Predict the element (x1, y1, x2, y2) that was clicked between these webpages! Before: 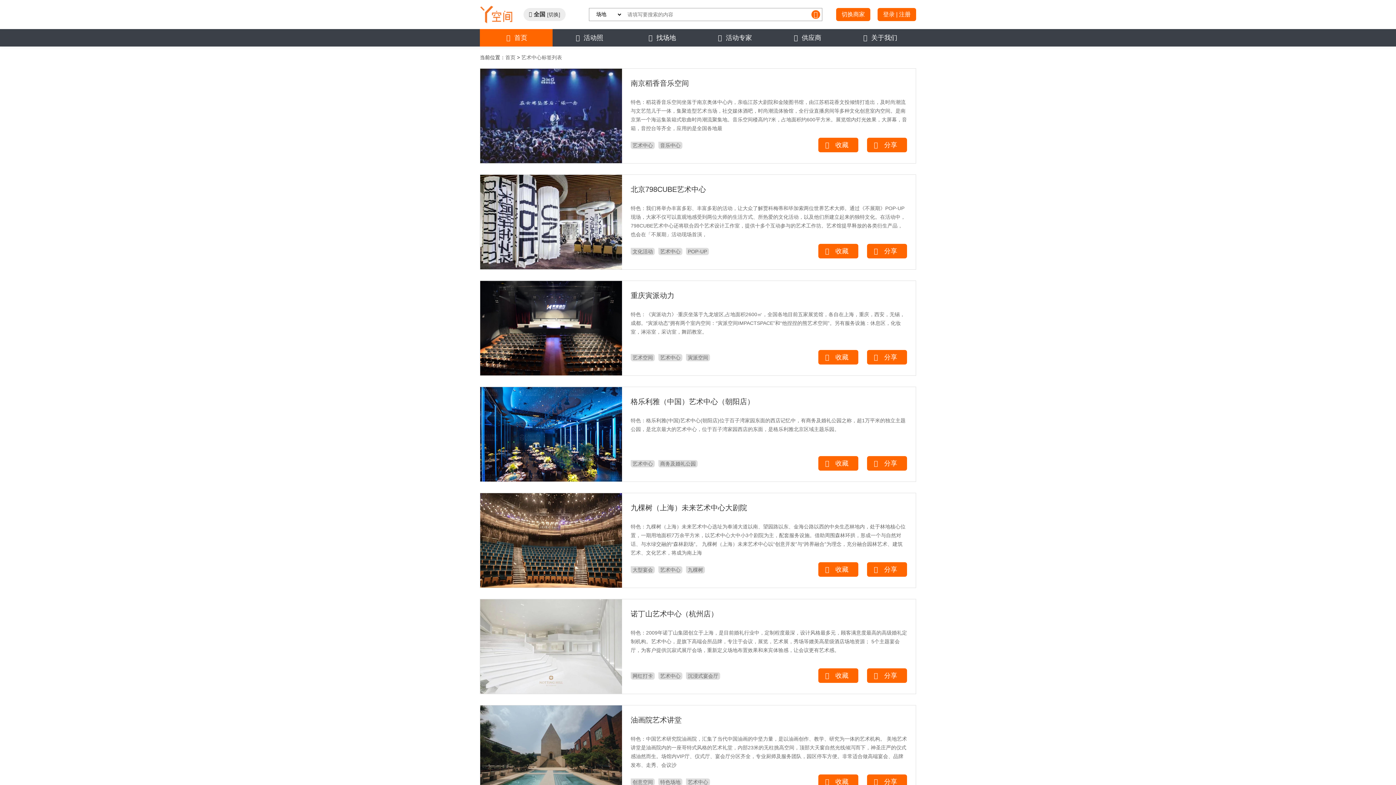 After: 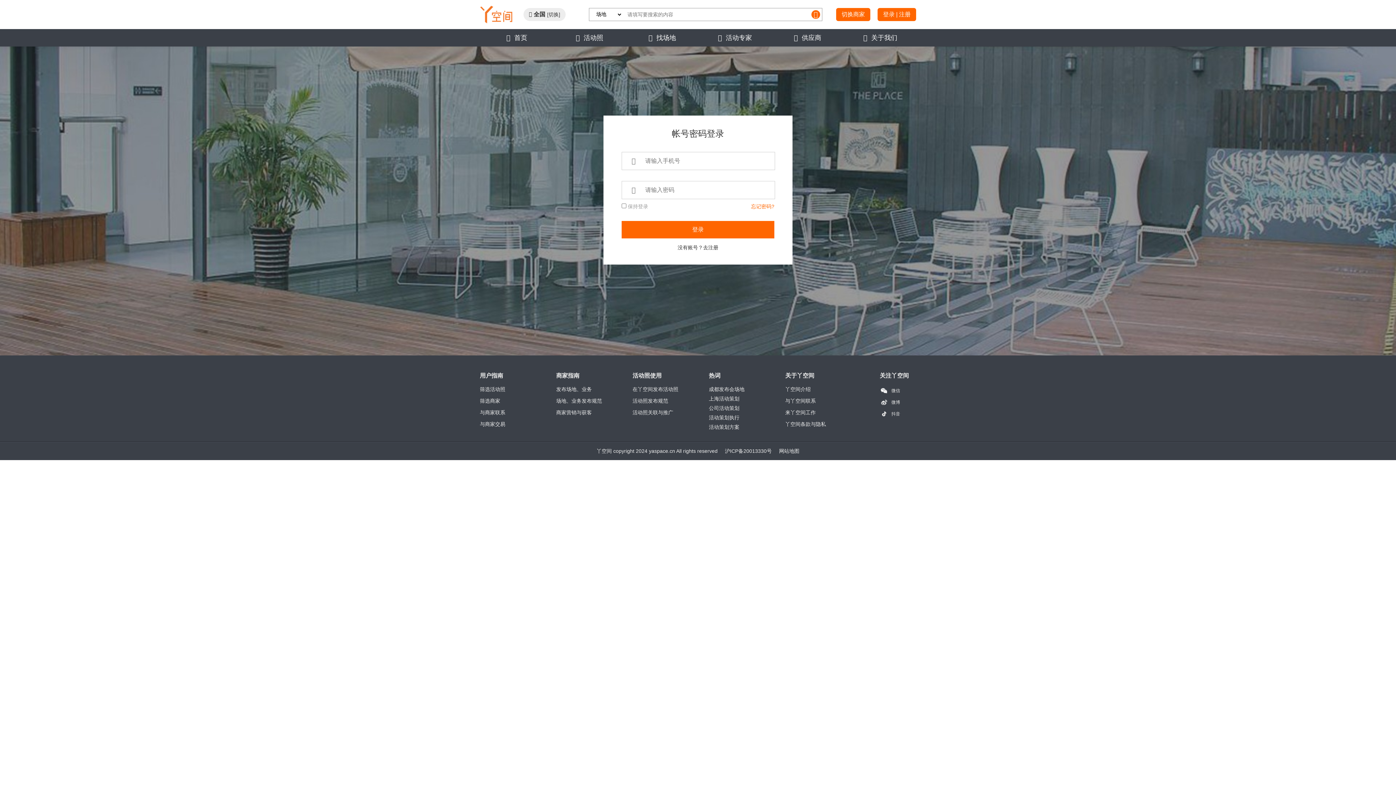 Action: bbox: (818, 456, 858, 470) label: 收藏